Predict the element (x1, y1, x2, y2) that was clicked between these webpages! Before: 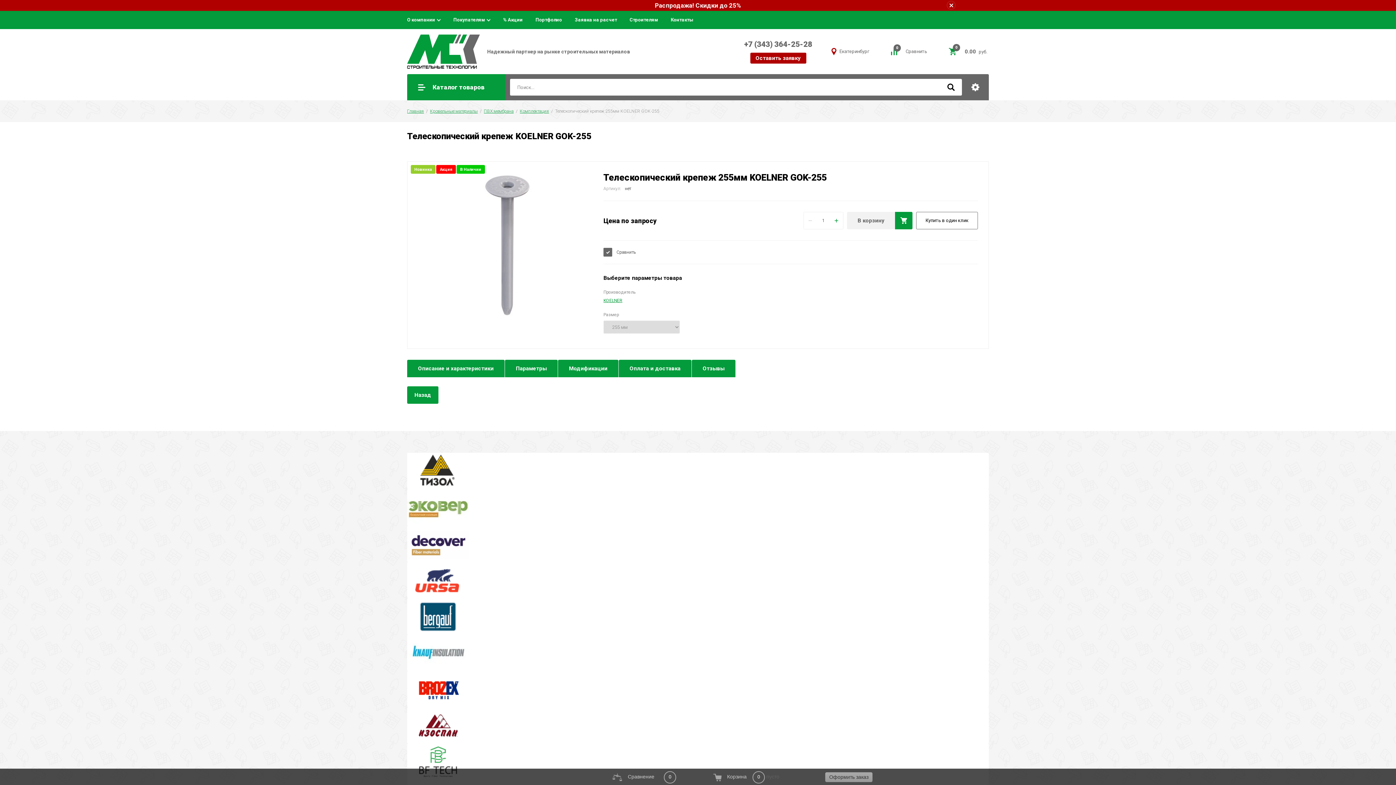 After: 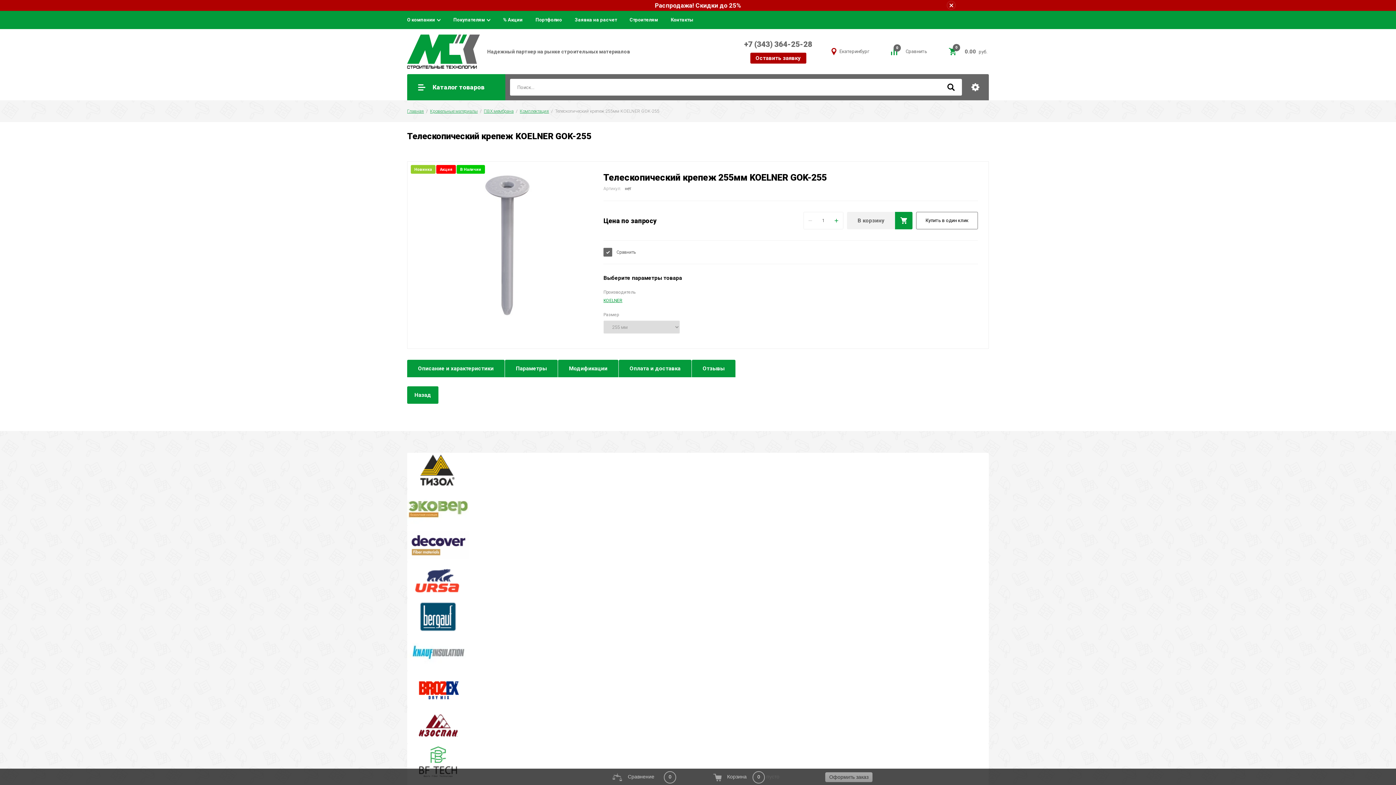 Action: label: Оплата и доставка bbox: (618, 360, 691, 377)